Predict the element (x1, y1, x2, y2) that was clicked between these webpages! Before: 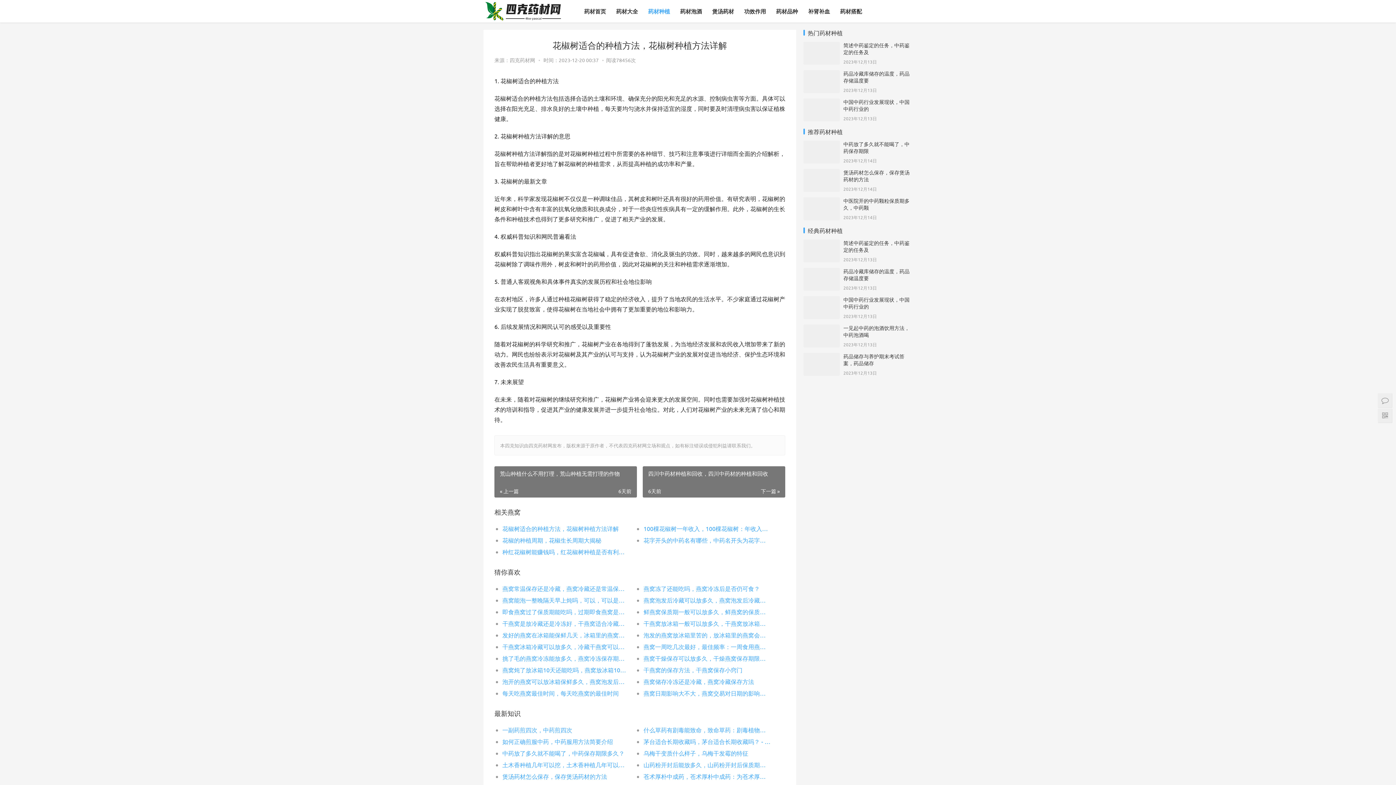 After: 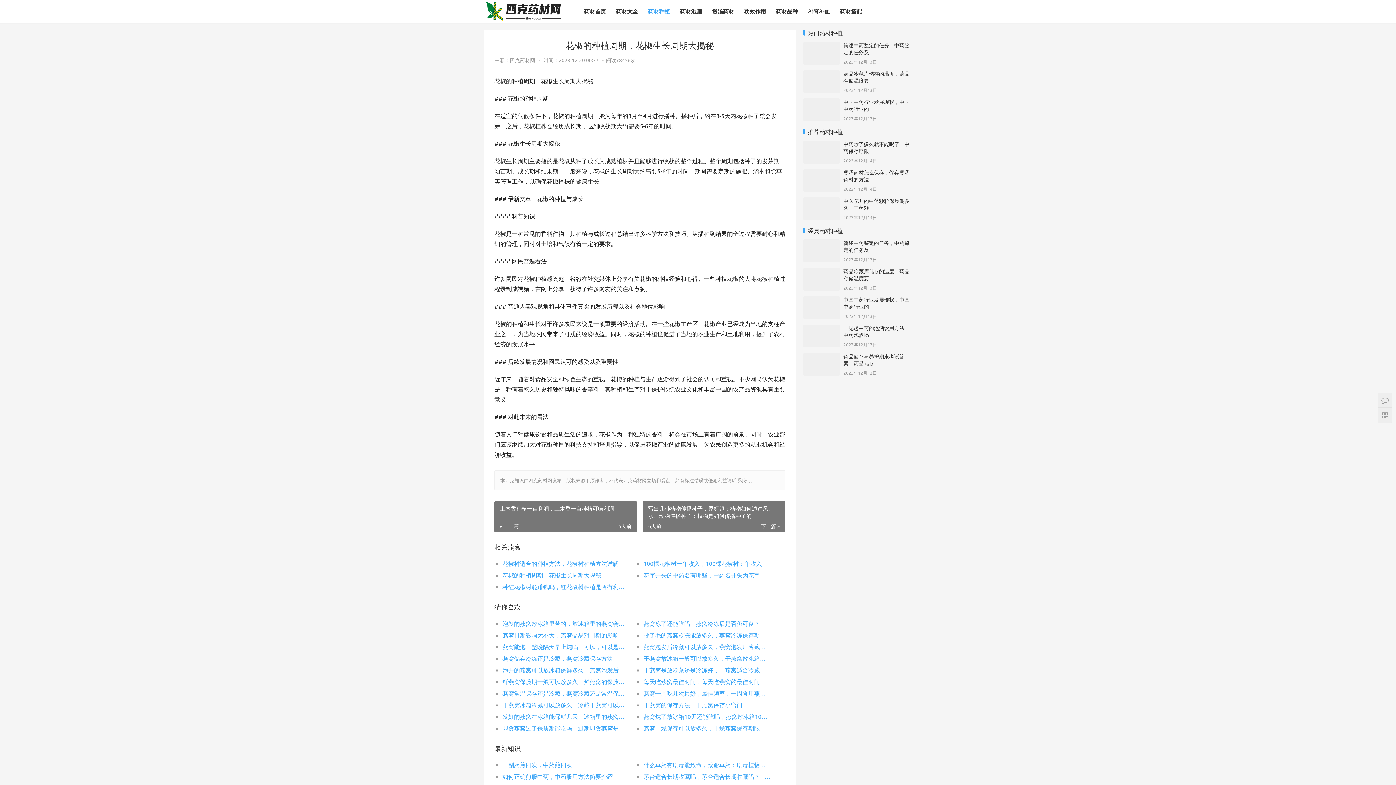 Action: label: 花椒的种植周期，花椒生长周期大揭秘 bbox: (502, 534, 601, 546)